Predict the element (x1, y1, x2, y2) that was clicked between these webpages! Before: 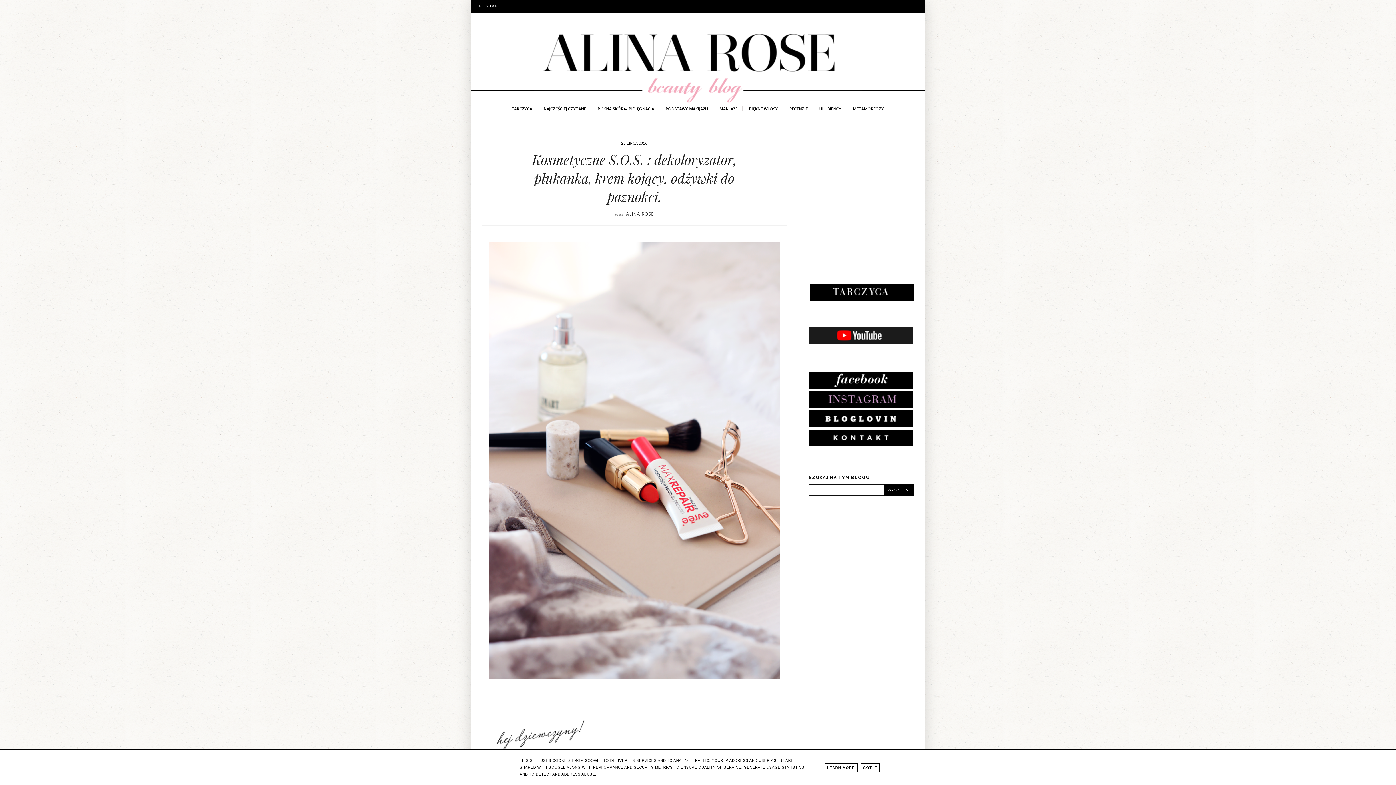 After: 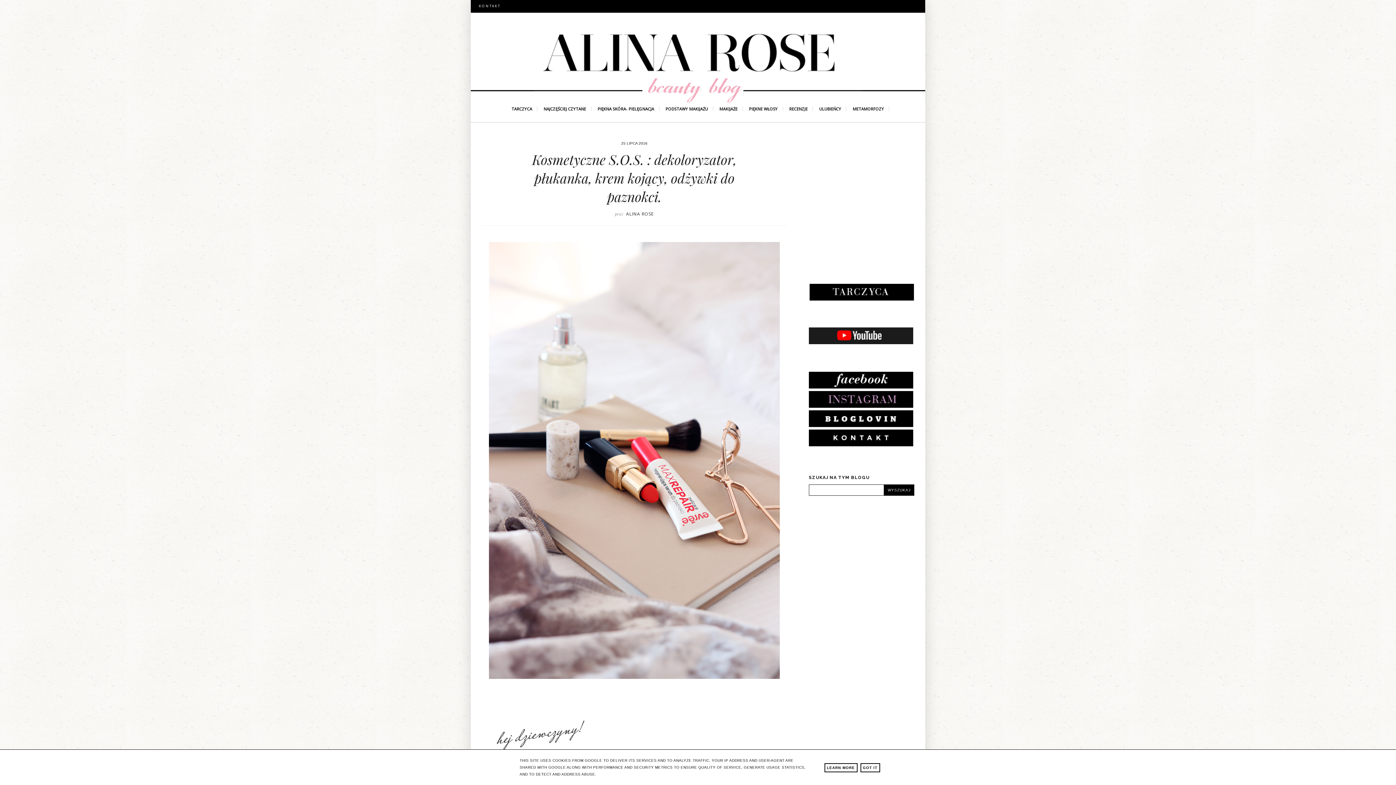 Action: bbox: (824, 763, 857, 772) label: LEARN MORE